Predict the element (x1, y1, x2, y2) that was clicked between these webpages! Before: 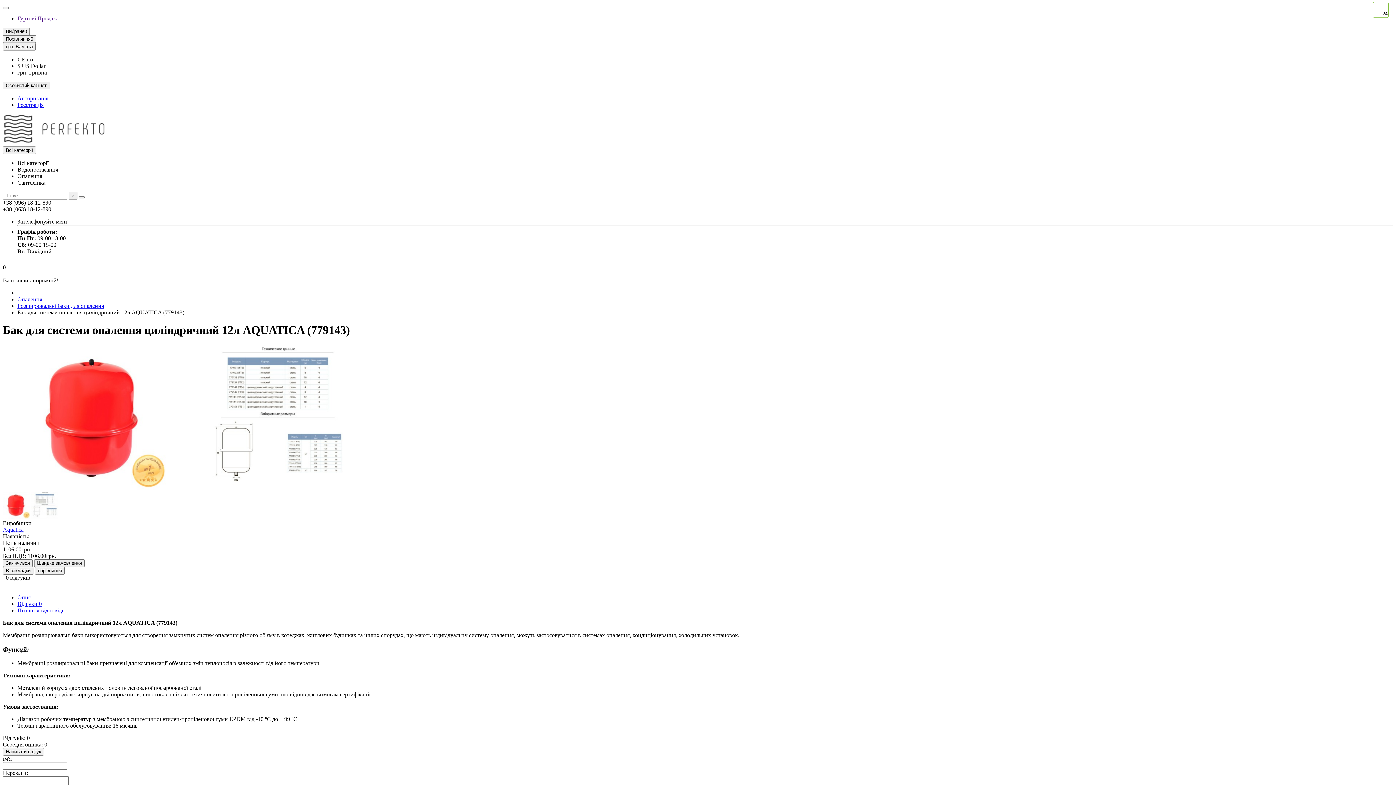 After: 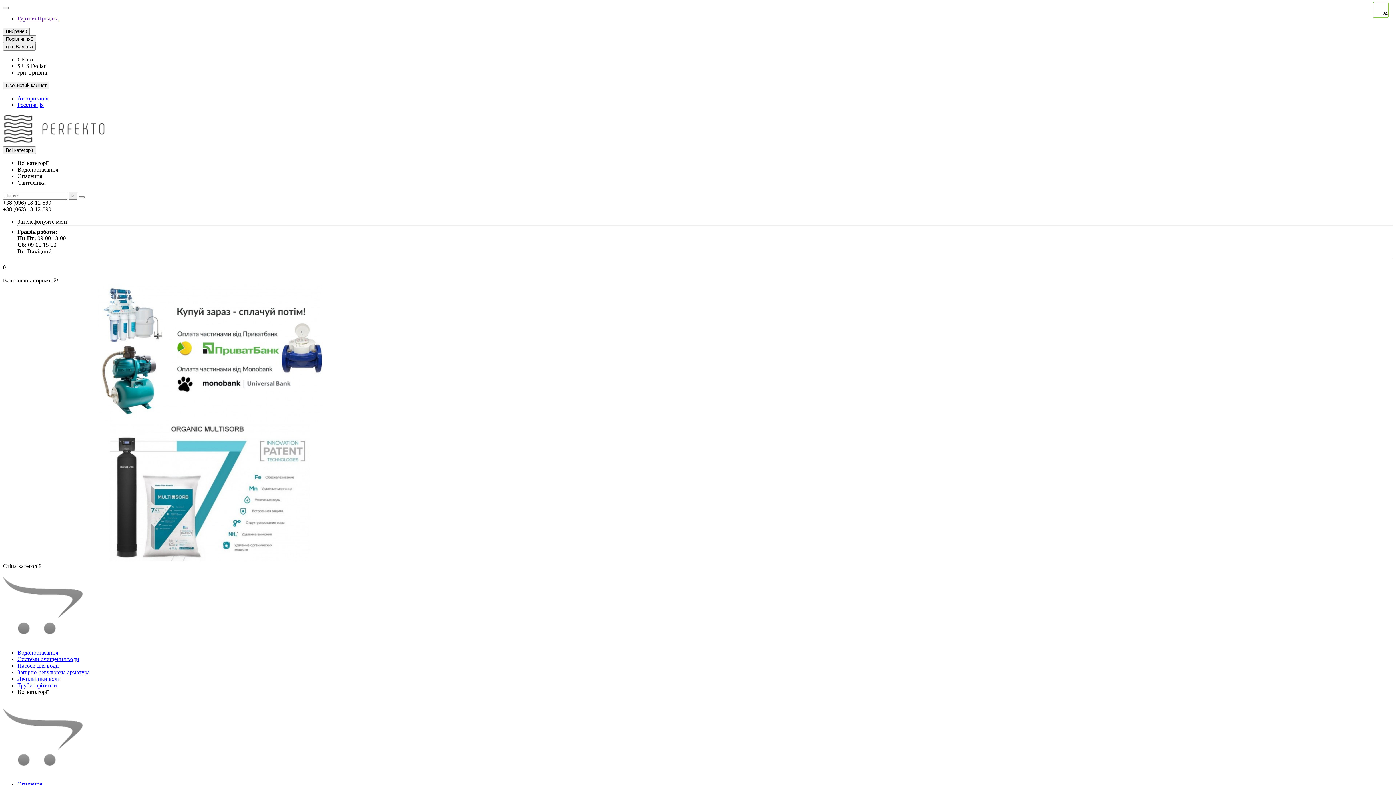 Action: bbox: (17, 594, 30, 600) label: Опис